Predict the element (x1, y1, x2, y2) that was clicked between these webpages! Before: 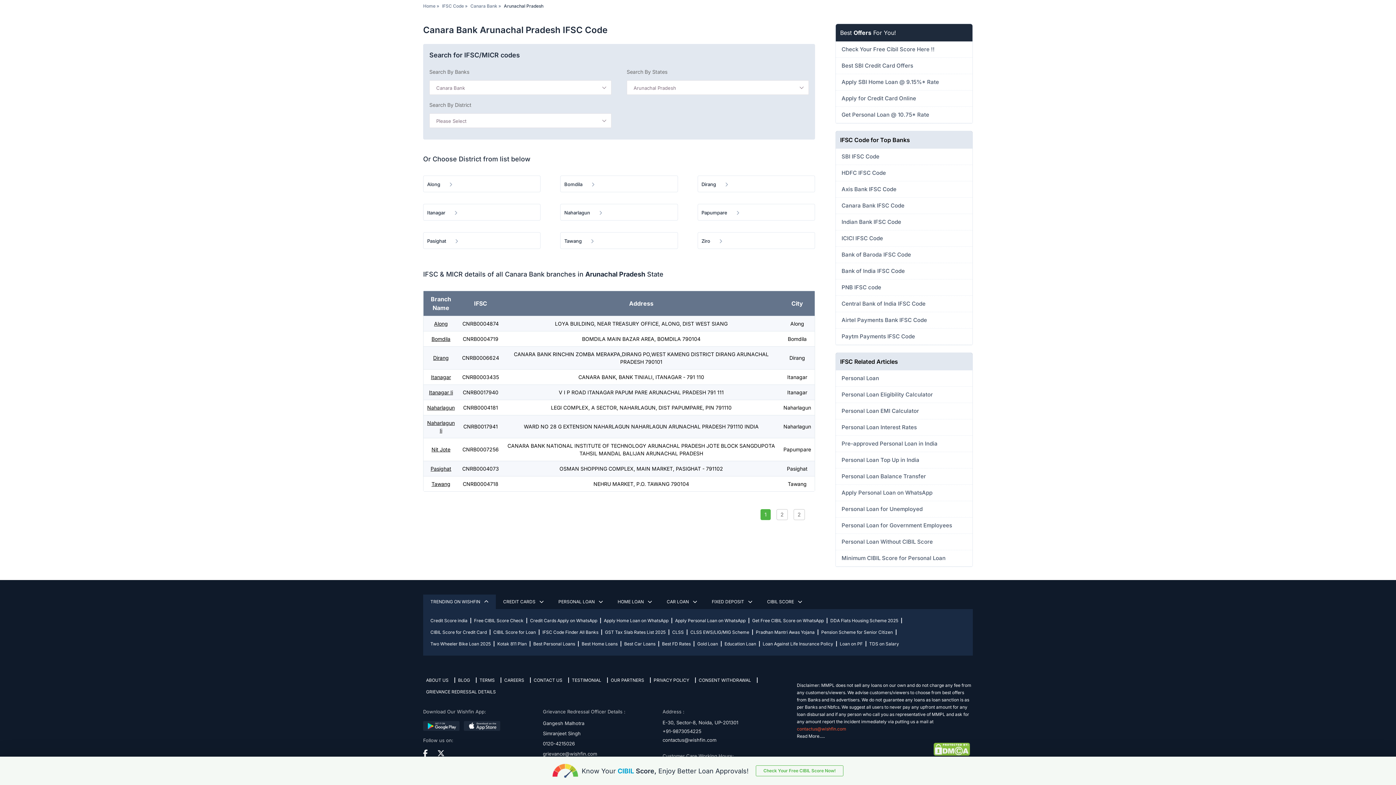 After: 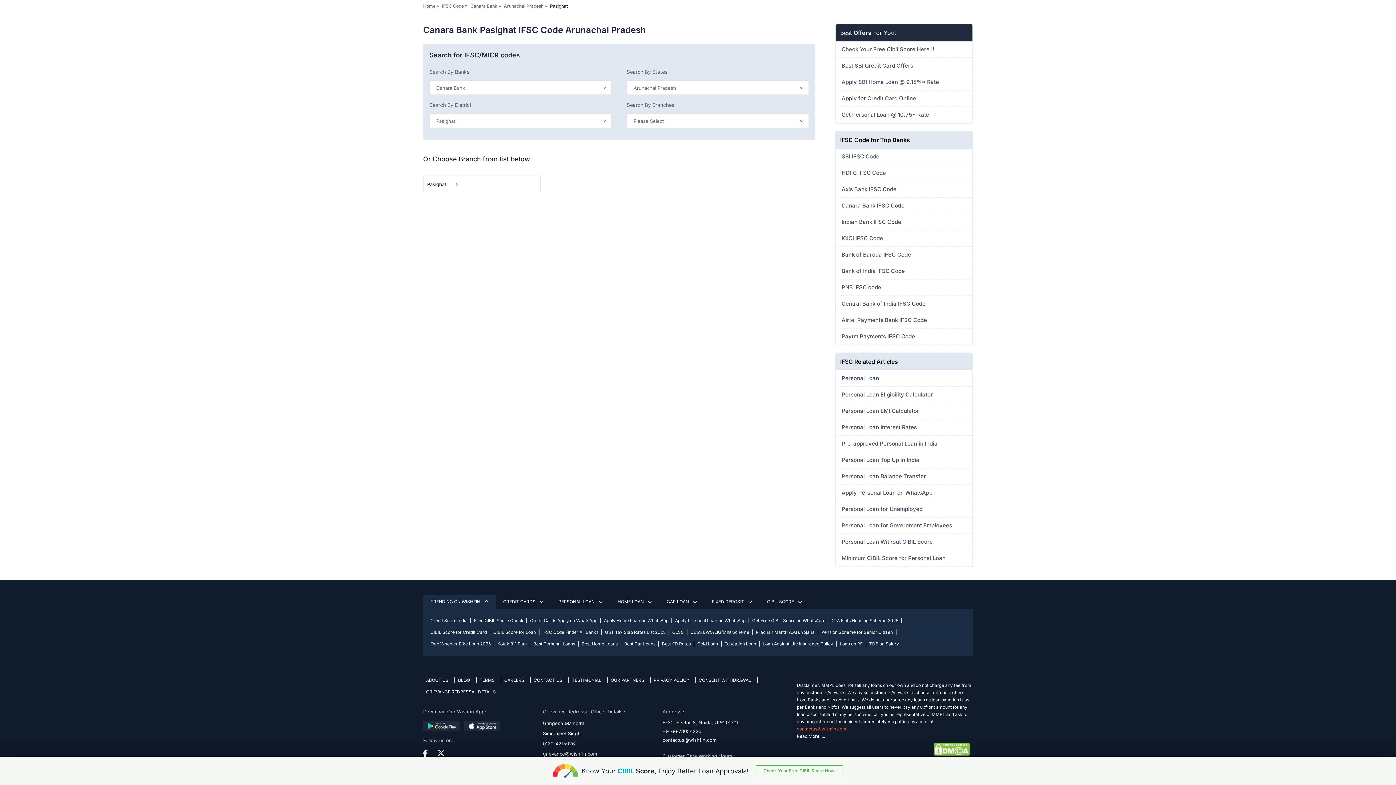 Action: label: Pasighat  bbox: (423, 232, 540, 249)